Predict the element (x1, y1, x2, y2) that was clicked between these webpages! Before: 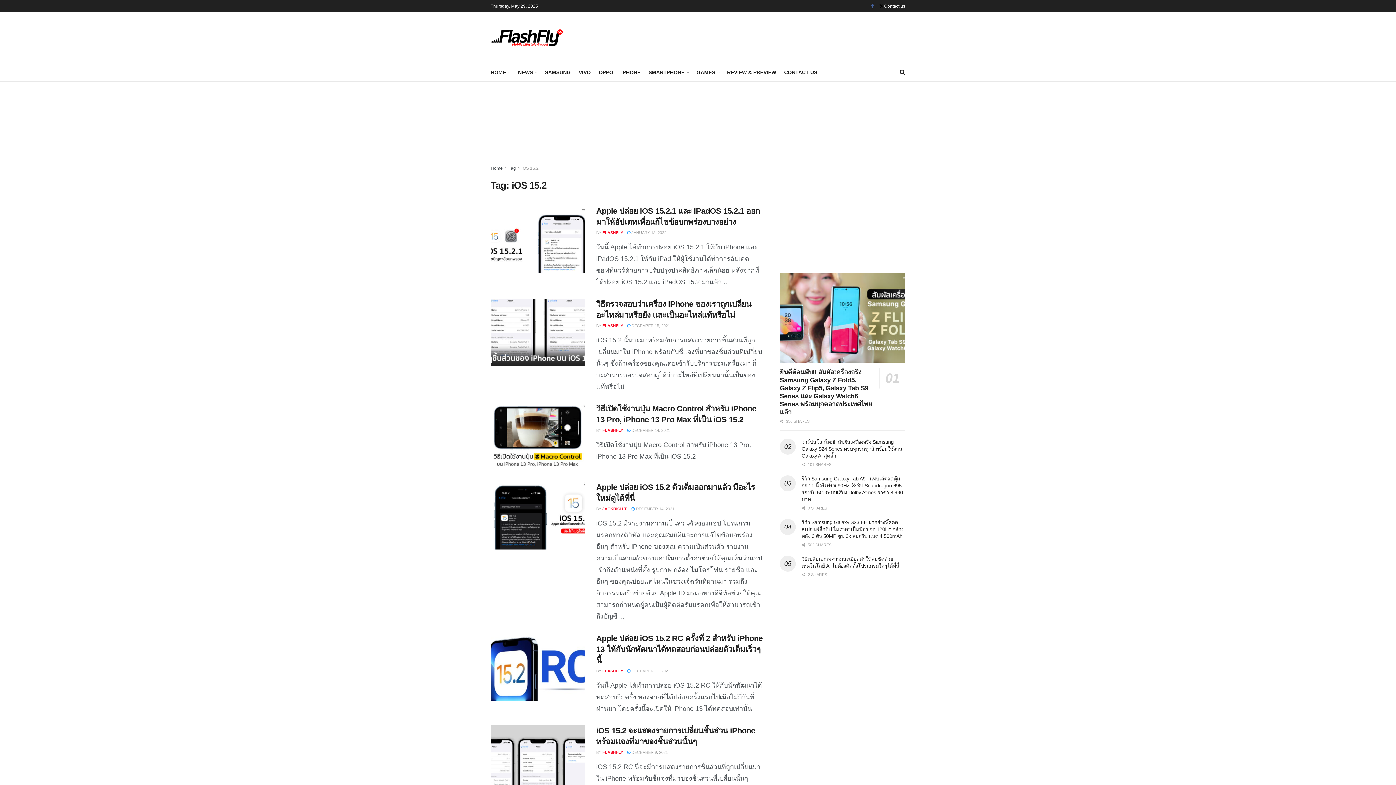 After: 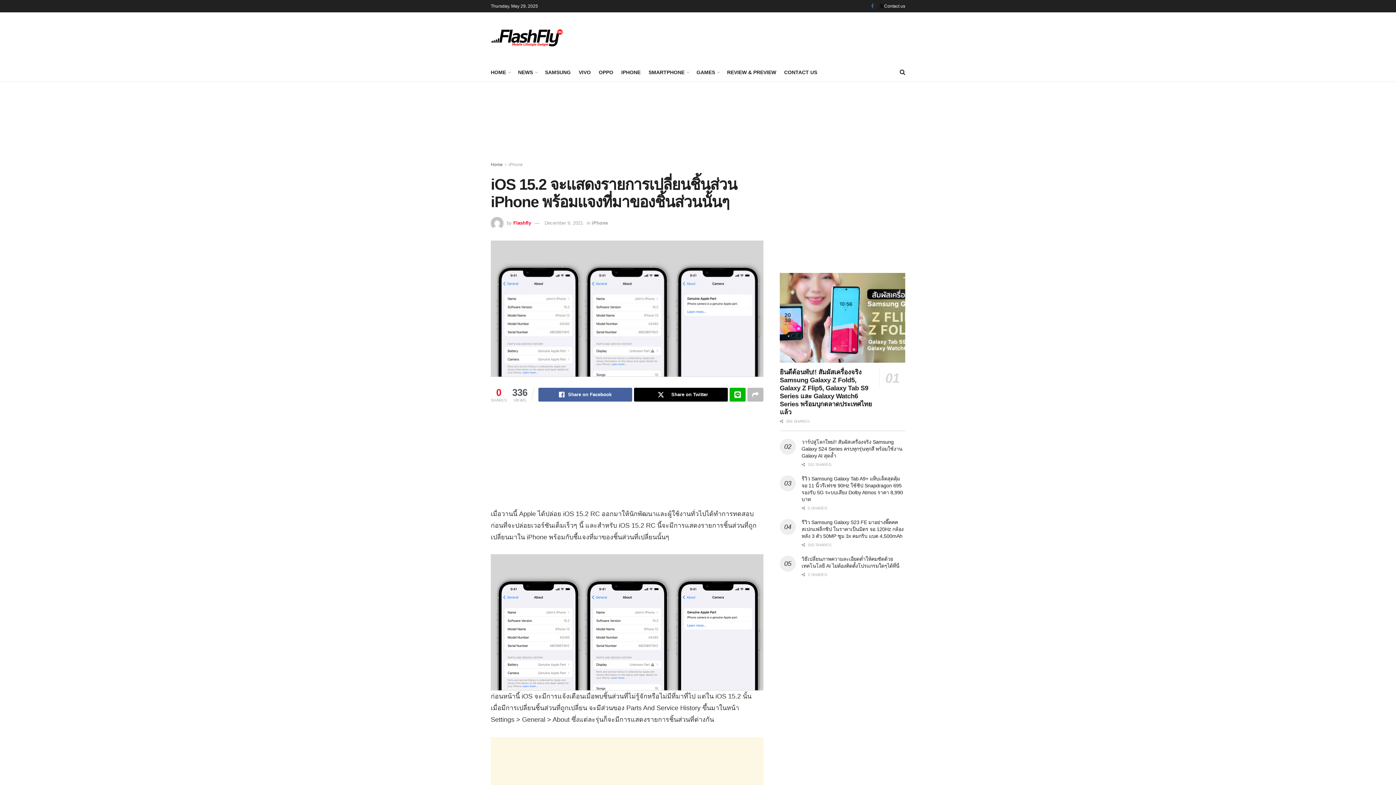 Action: bbox: (490, 725, 585, 793)